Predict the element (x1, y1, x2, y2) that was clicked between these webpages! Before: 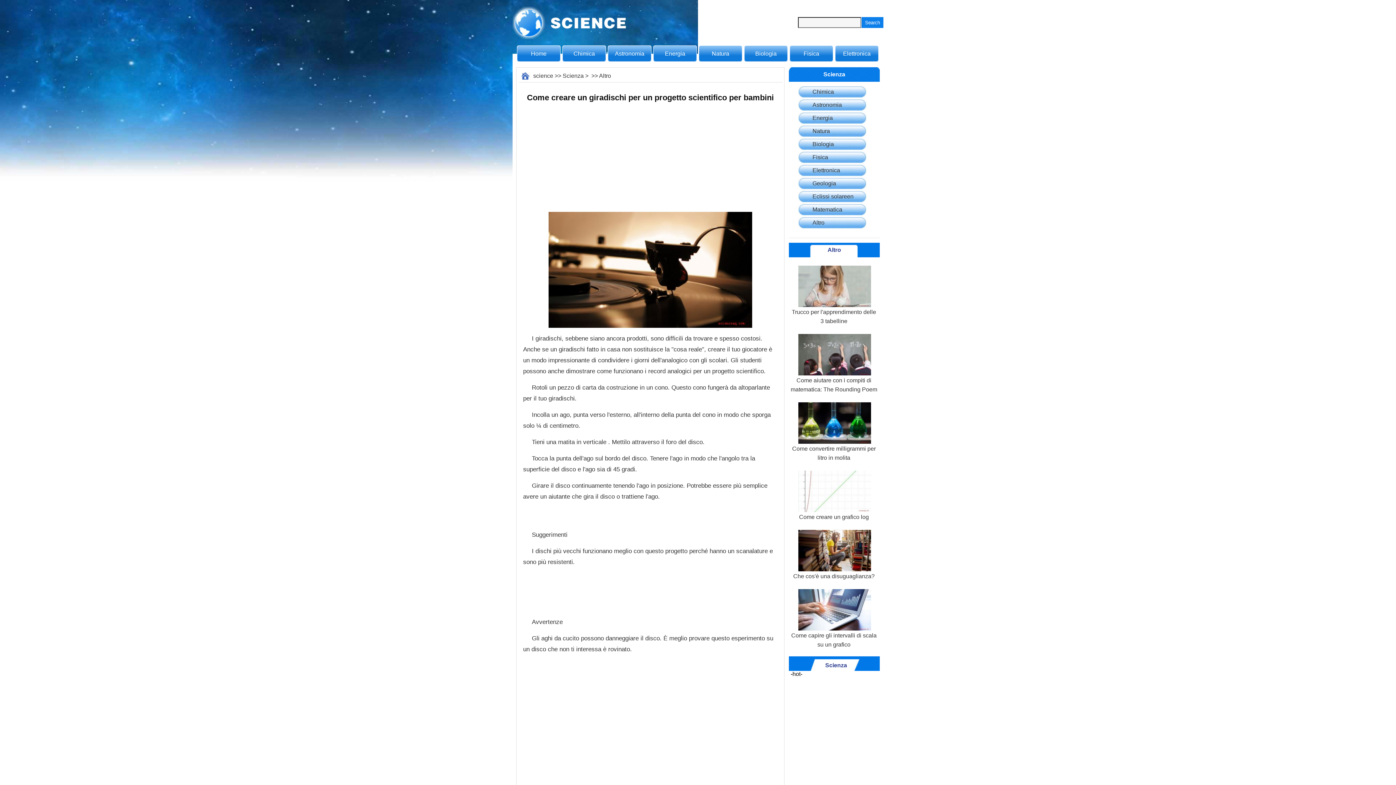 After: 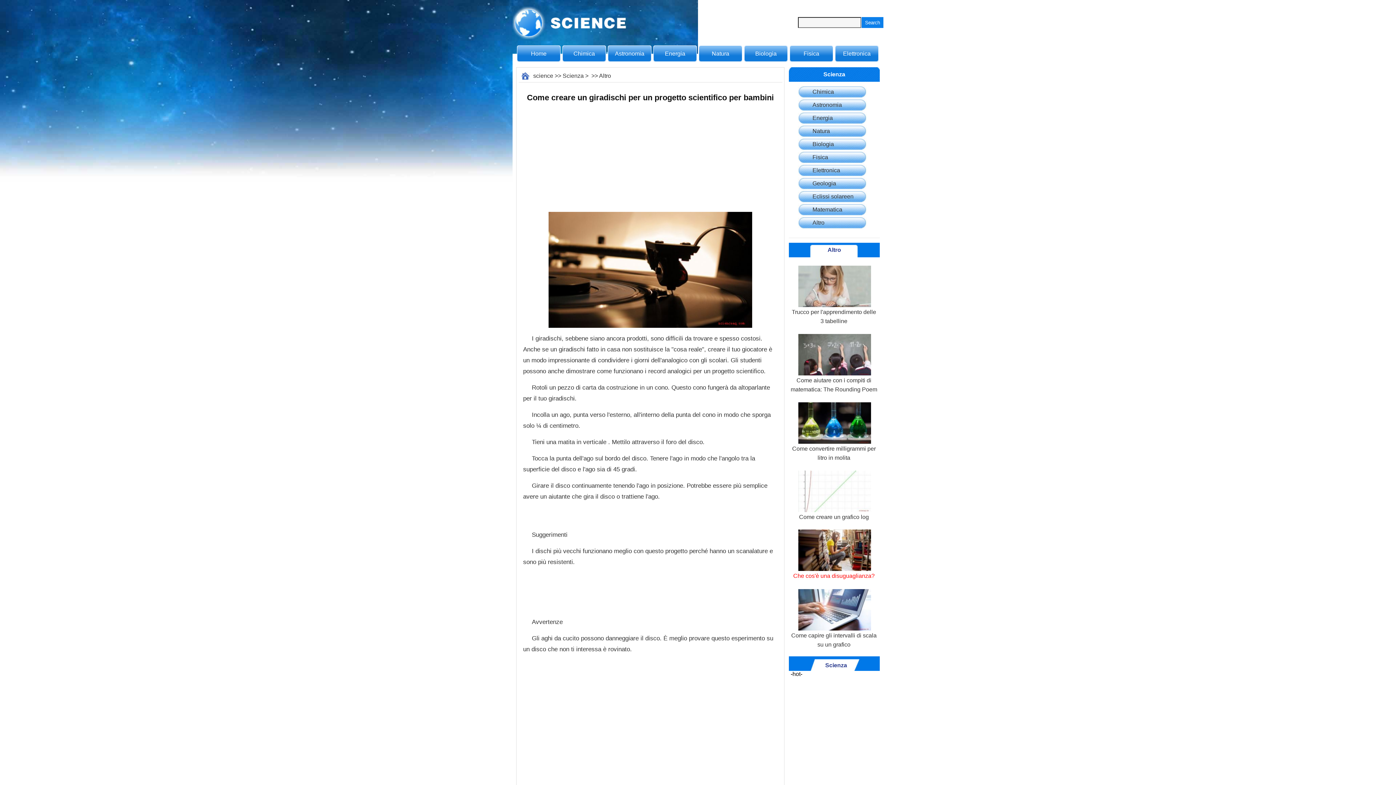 Action: label: Che cos'è una disuguaglianza? bbox: (790, 530, 877, 581)